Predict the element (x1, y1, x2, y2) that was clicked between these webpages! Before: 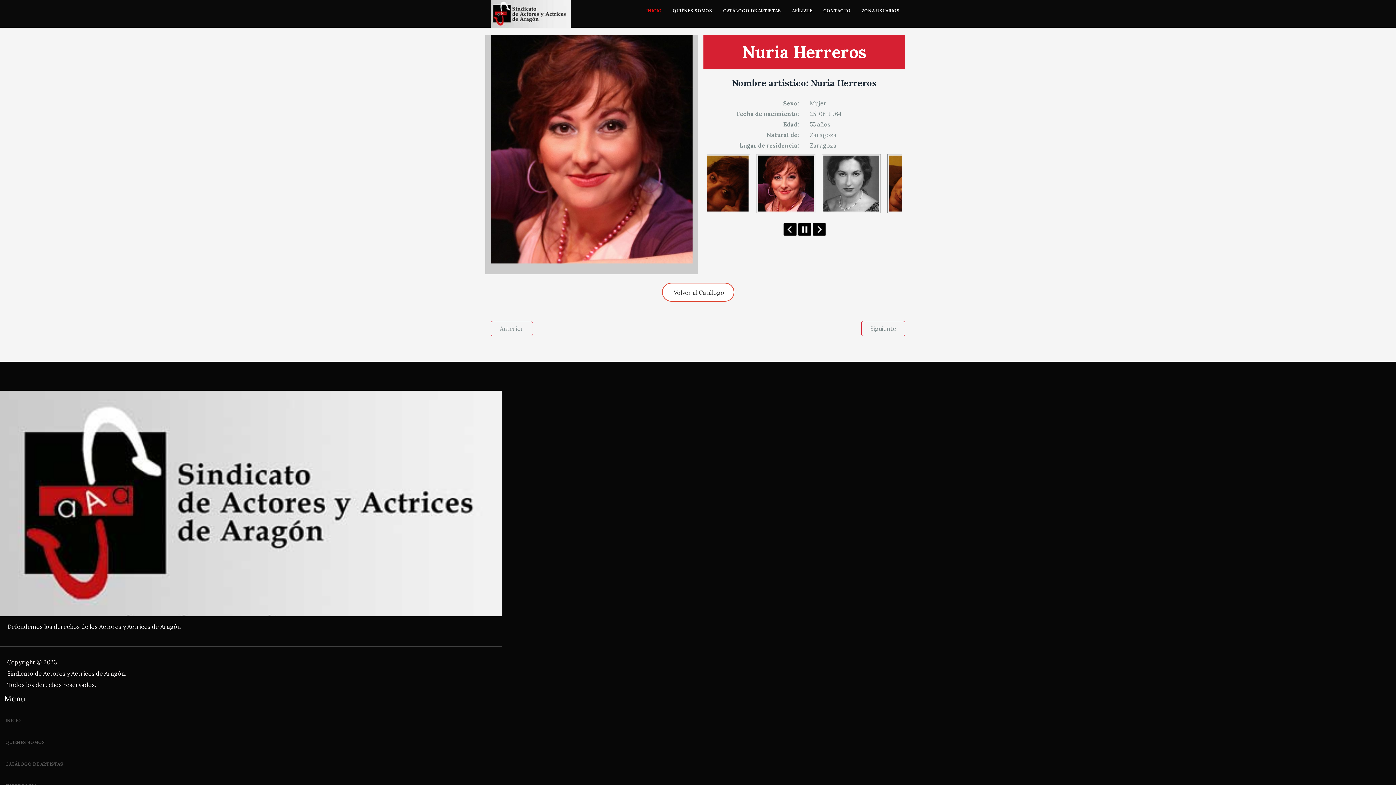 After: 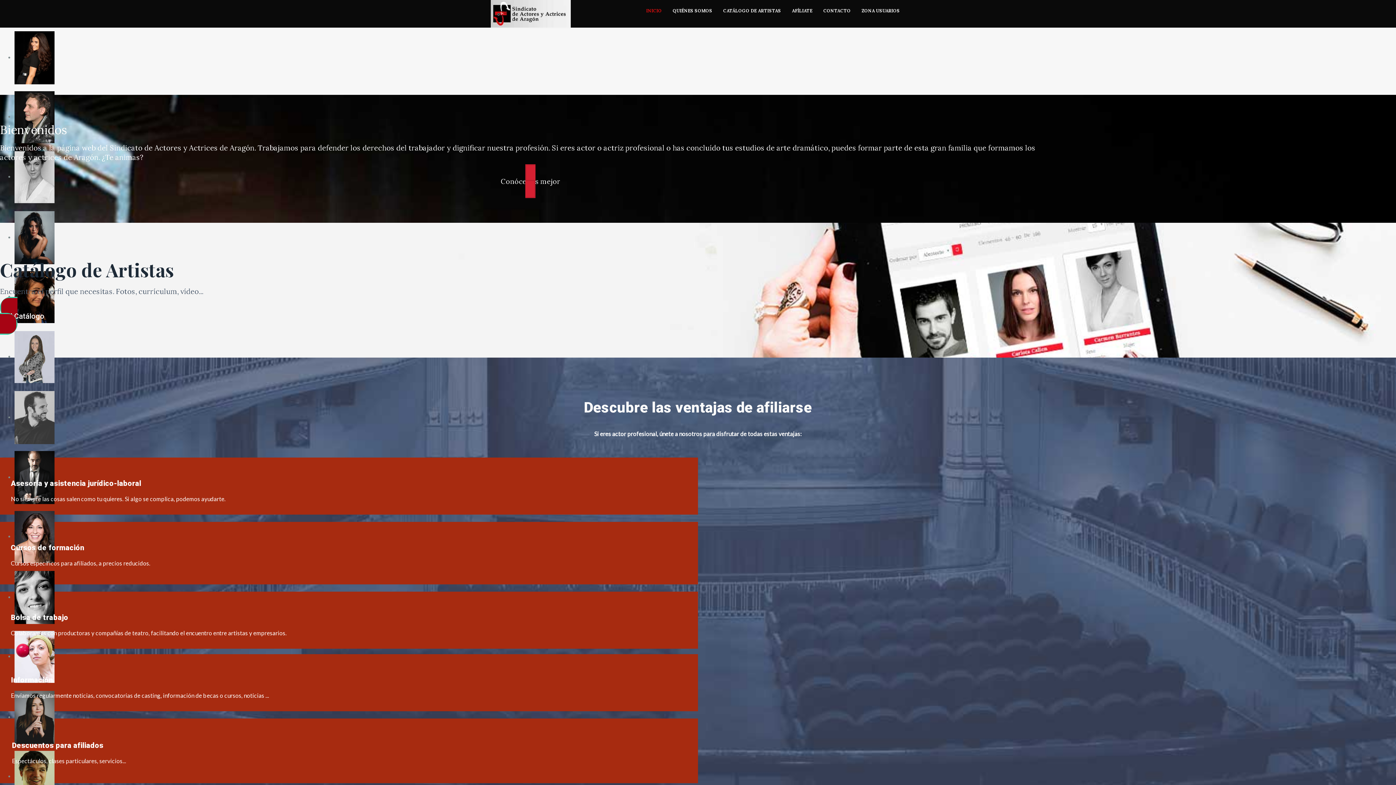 Action: bbox: (0, 710, 363, 731) label: INICIO